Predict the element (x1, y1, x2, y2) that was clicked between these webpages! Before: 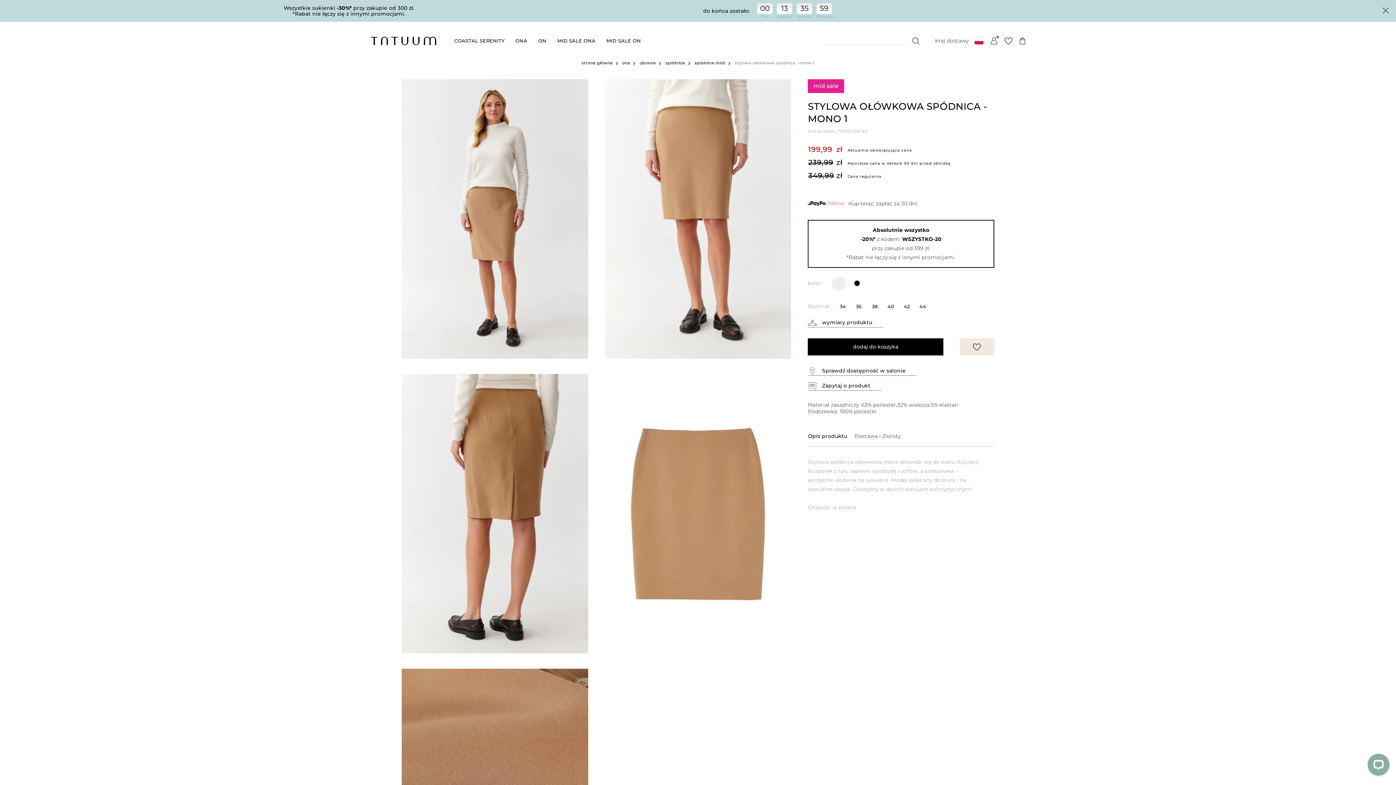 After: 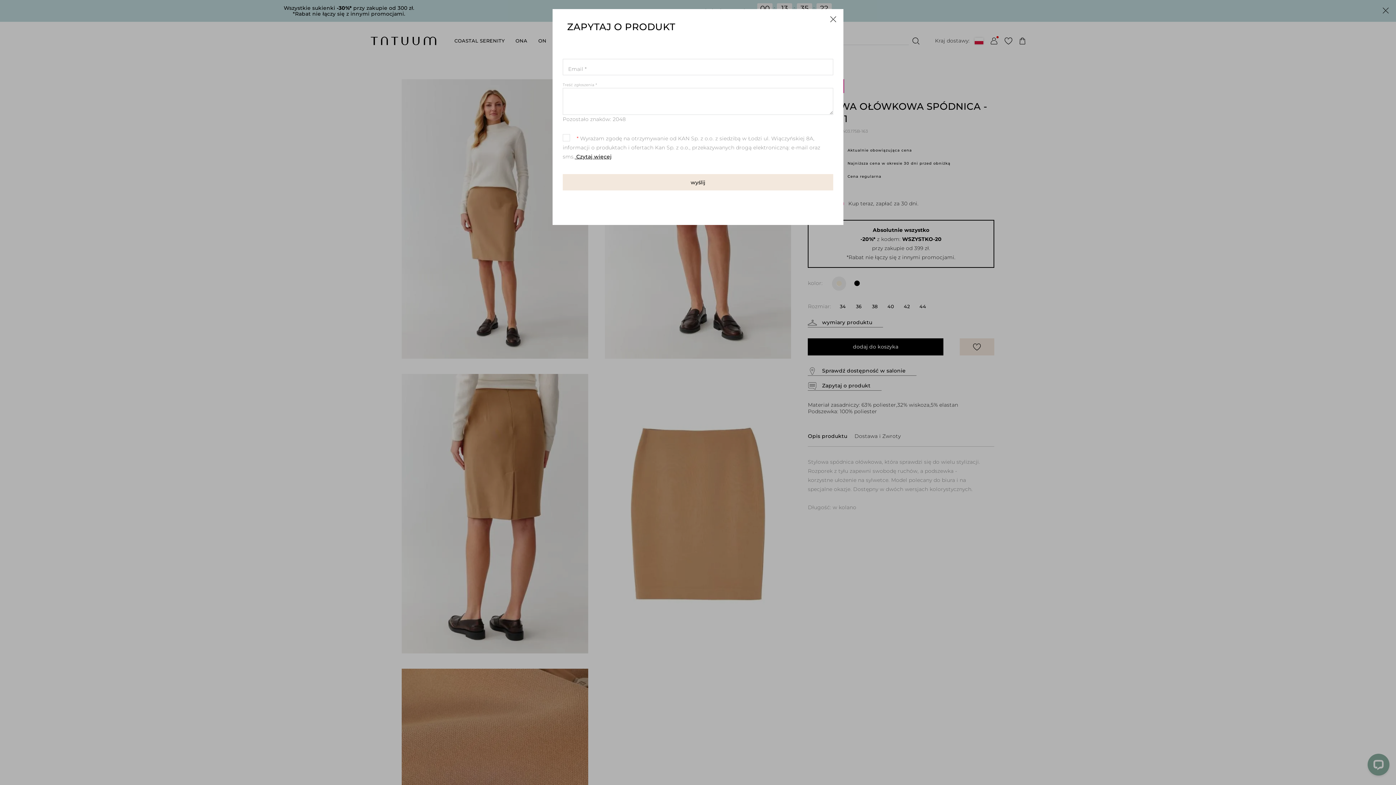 Action: bbox: (808, 381, 881, 390) label: Zapytaj o produkt